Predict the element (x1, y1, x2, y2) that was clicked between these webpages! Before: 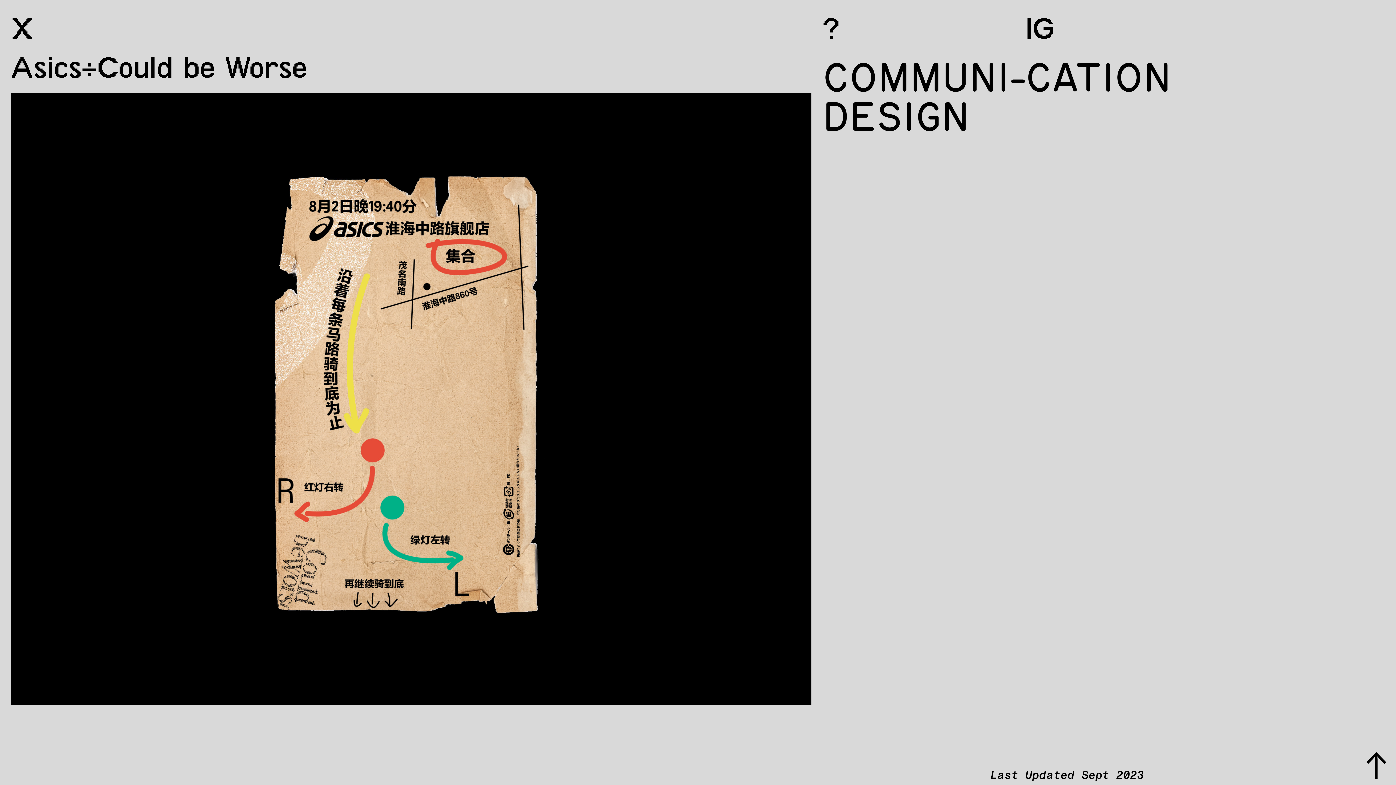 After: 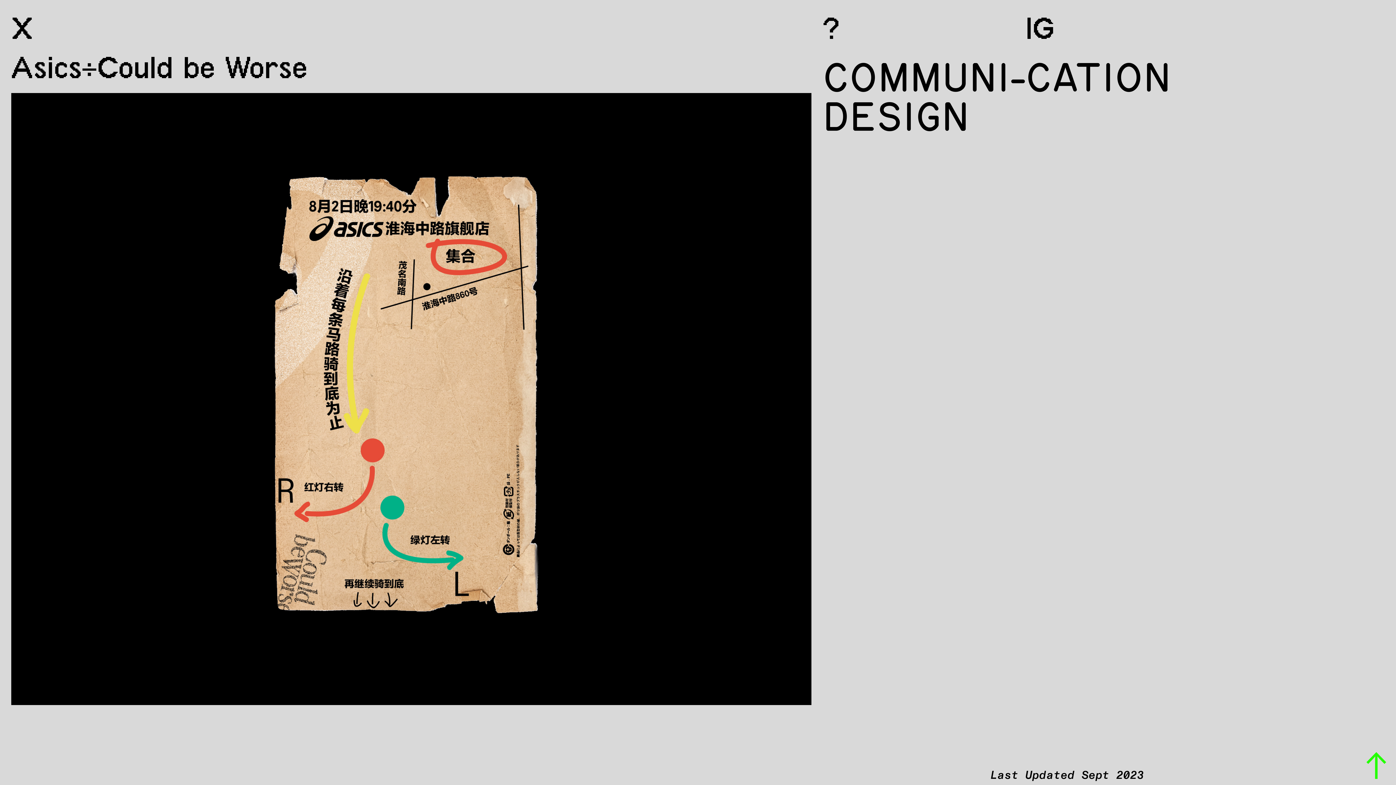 Action: label: ︎ bbox: (1358, 759, 1394, 776)